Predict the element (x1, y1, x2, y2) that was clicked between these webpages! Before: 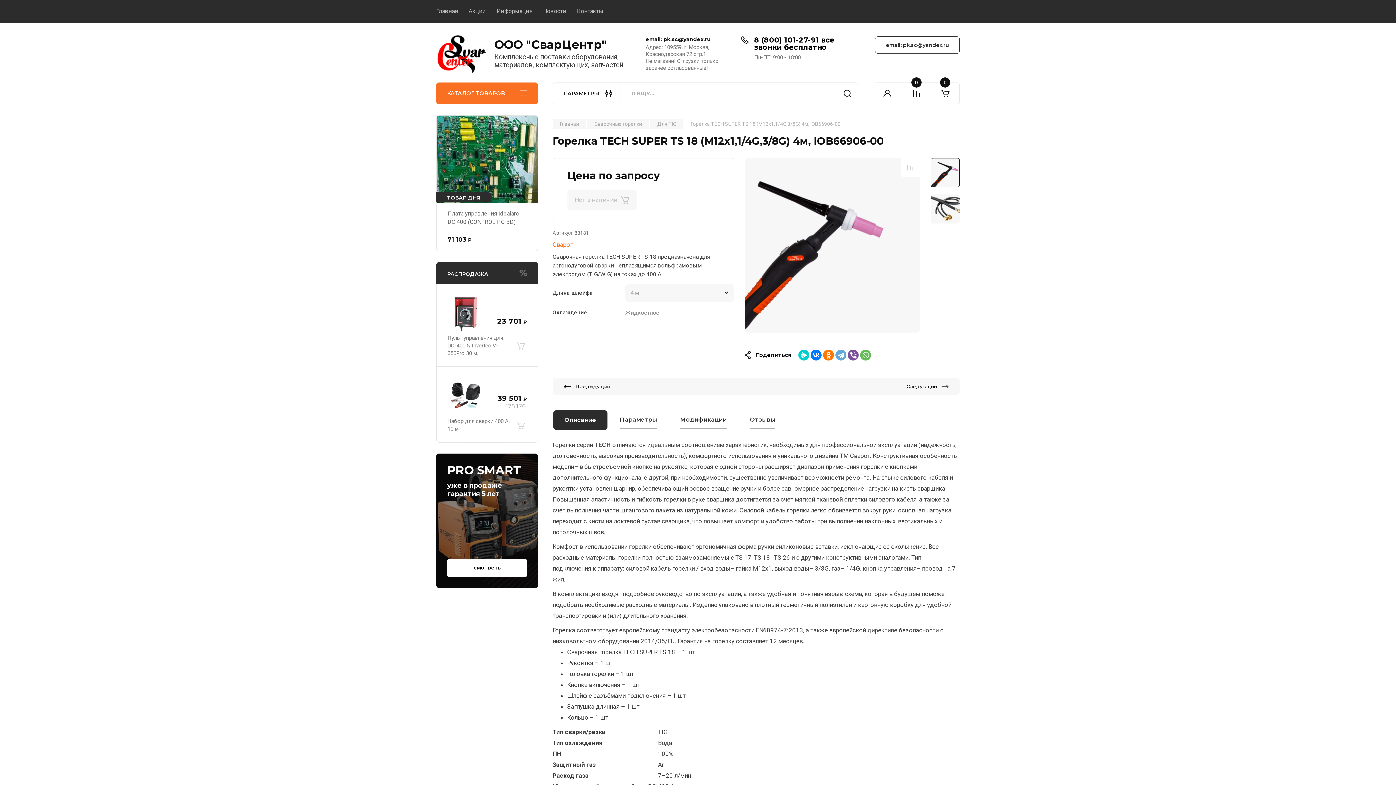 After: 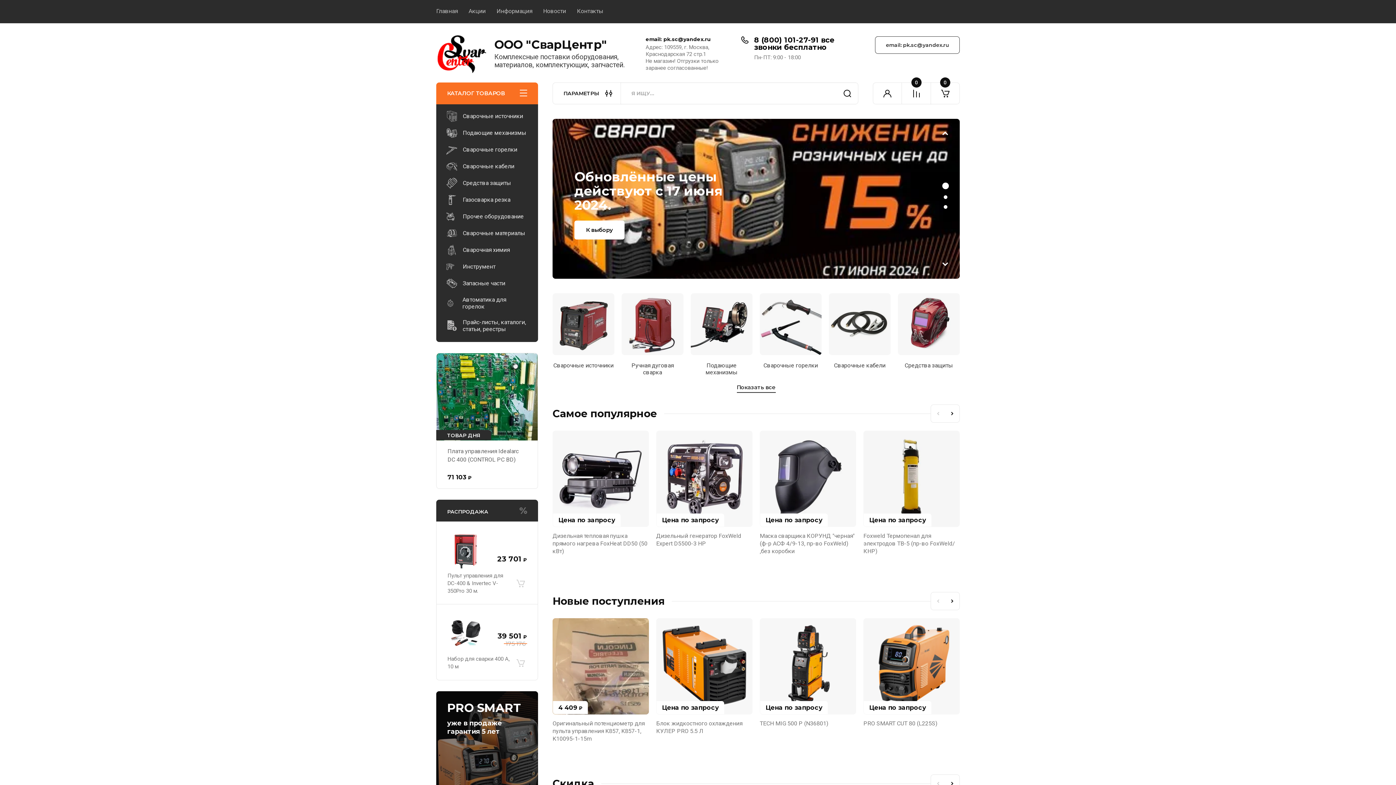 Action: label: Главная bbox: (436, 0, 457, 23)